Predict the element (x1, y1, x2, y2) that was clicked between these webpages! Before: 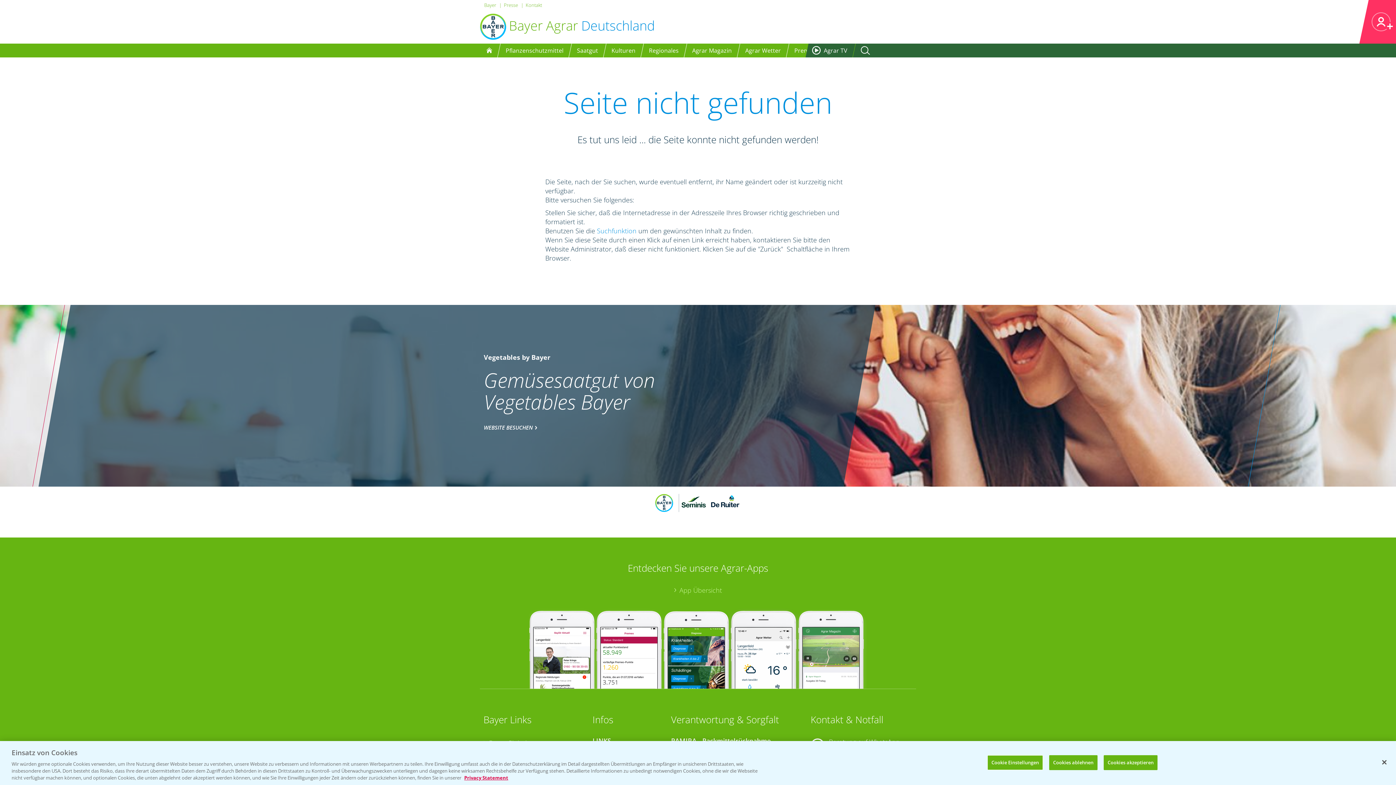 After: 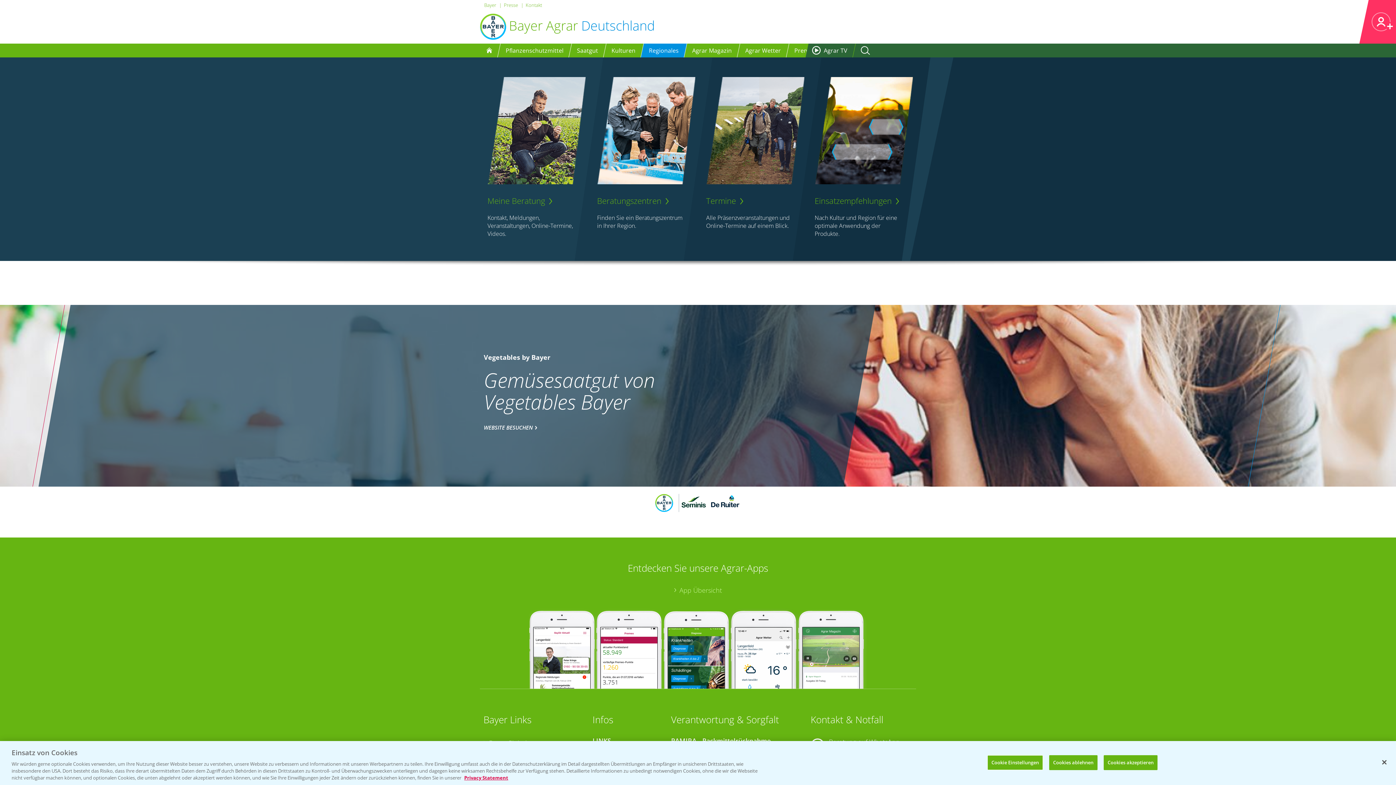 Action: bbox: (649, 46, 678, 54) label: Regionales